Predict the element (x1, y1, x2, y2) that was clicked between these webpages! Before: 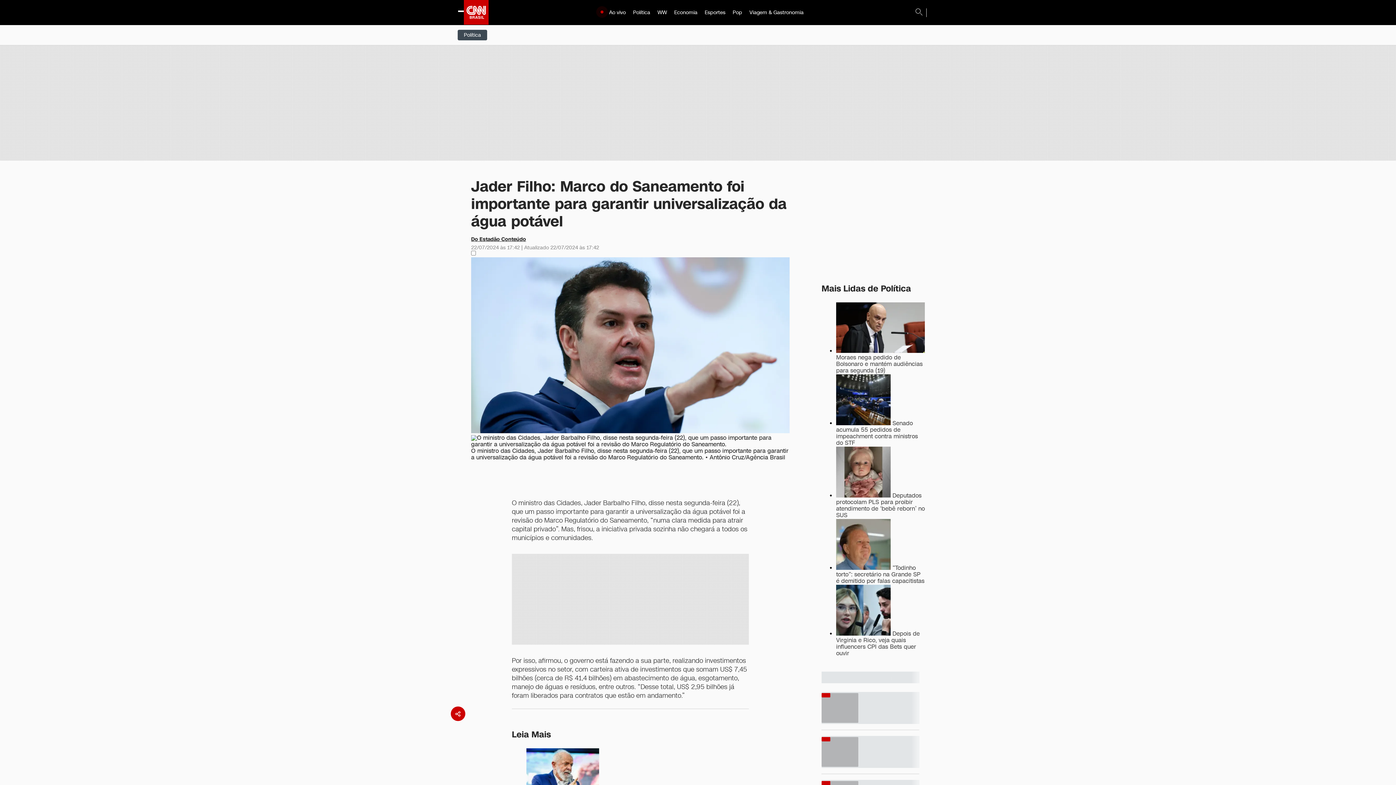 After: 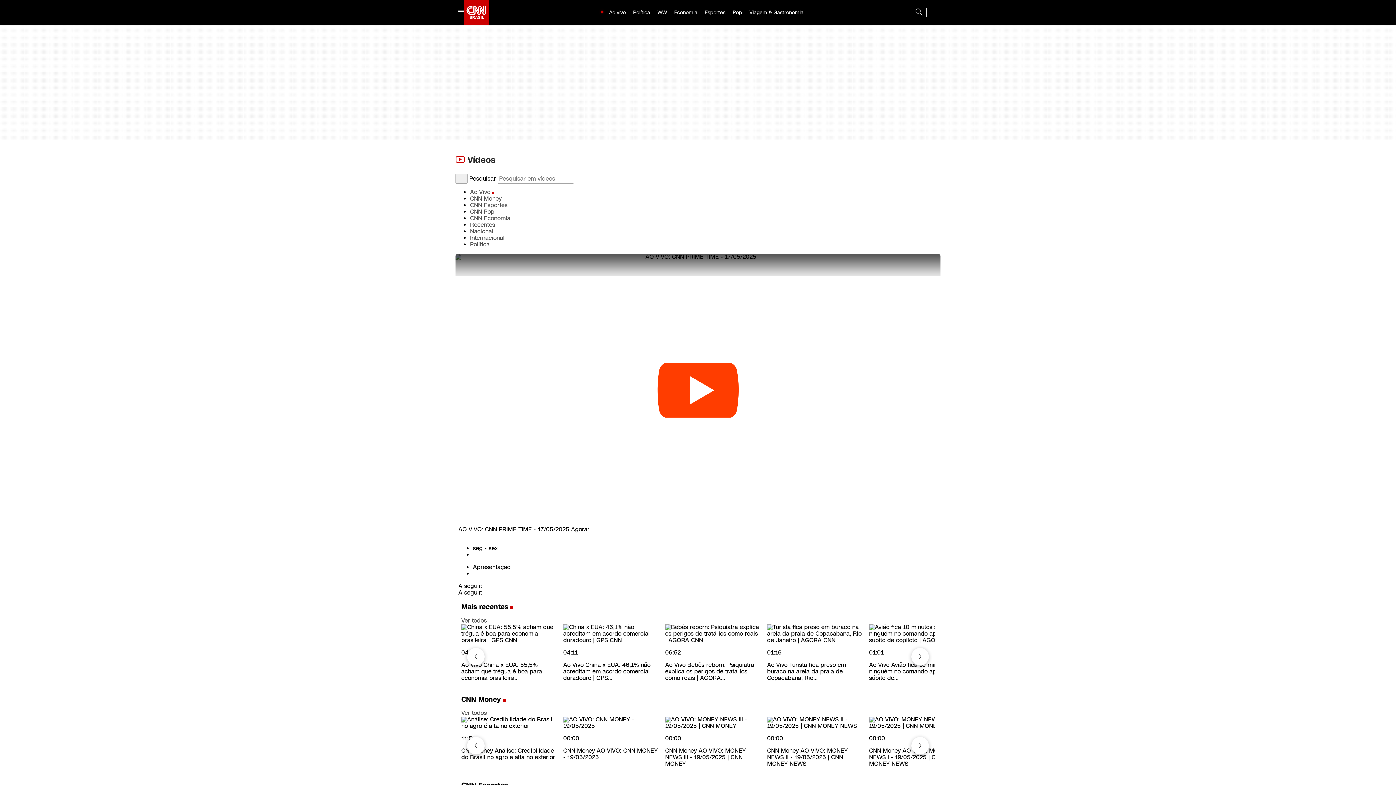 Action: label: Ao vivo bbox: (596, 1, 629, 24)